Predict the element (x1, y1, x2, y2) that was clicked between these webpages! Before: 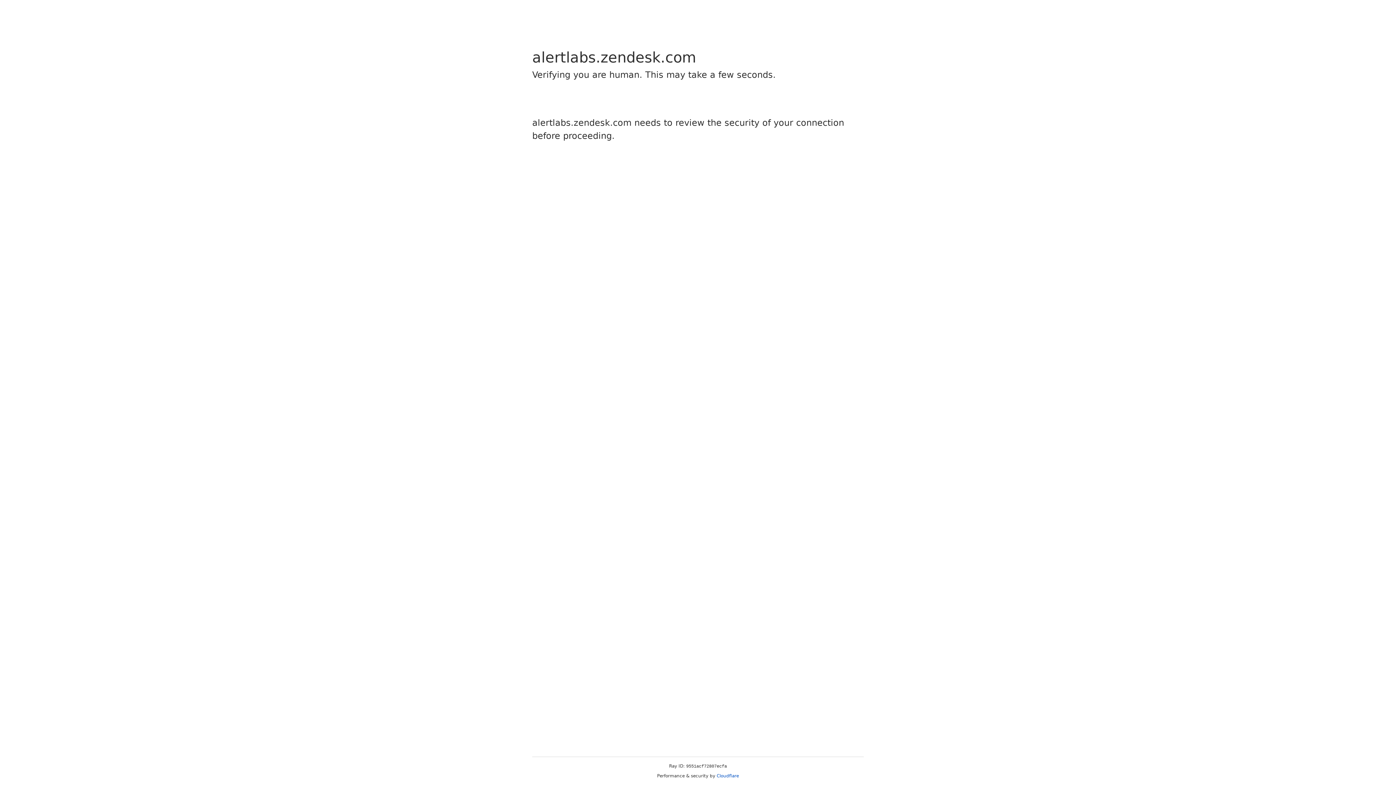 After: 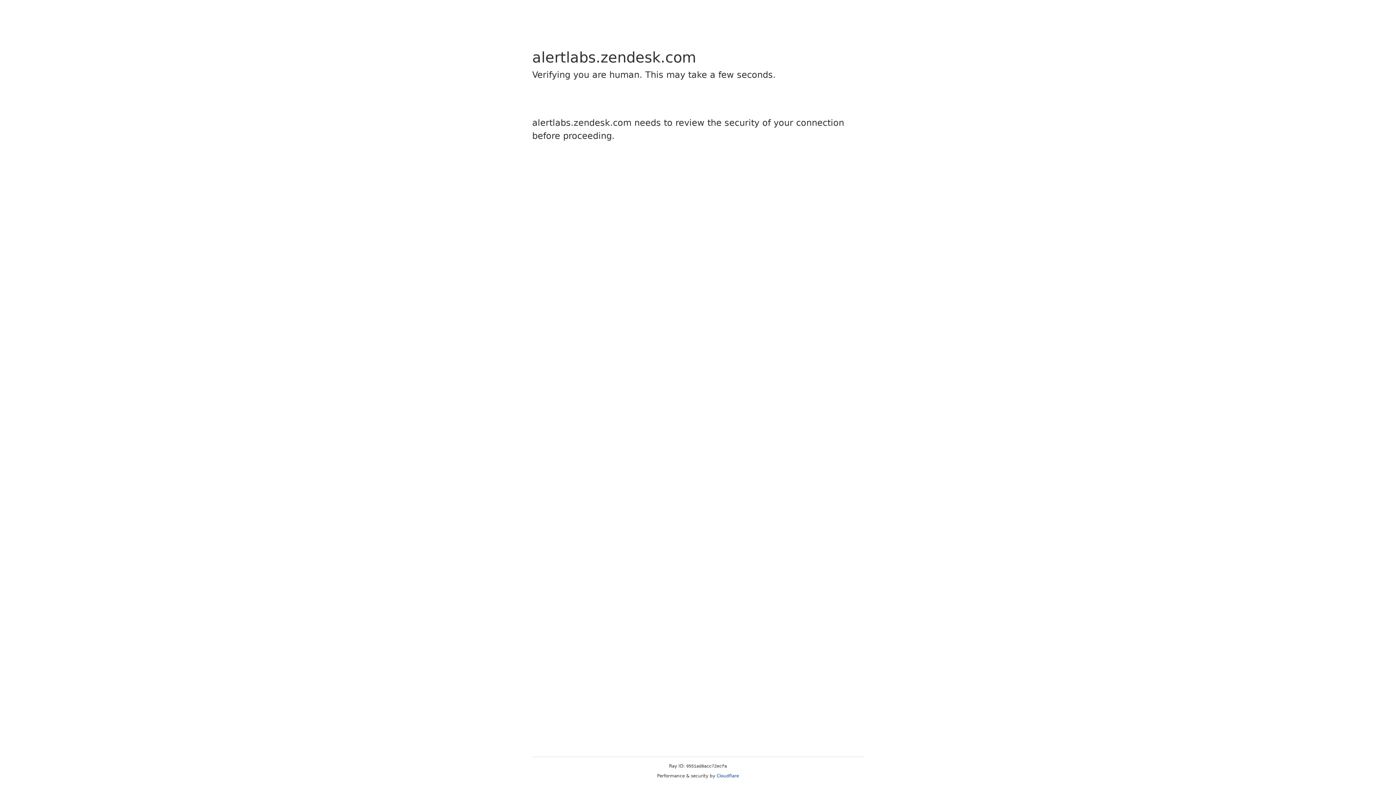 Action: bbox: (716, 773, 739, 778) label: Cloudflare